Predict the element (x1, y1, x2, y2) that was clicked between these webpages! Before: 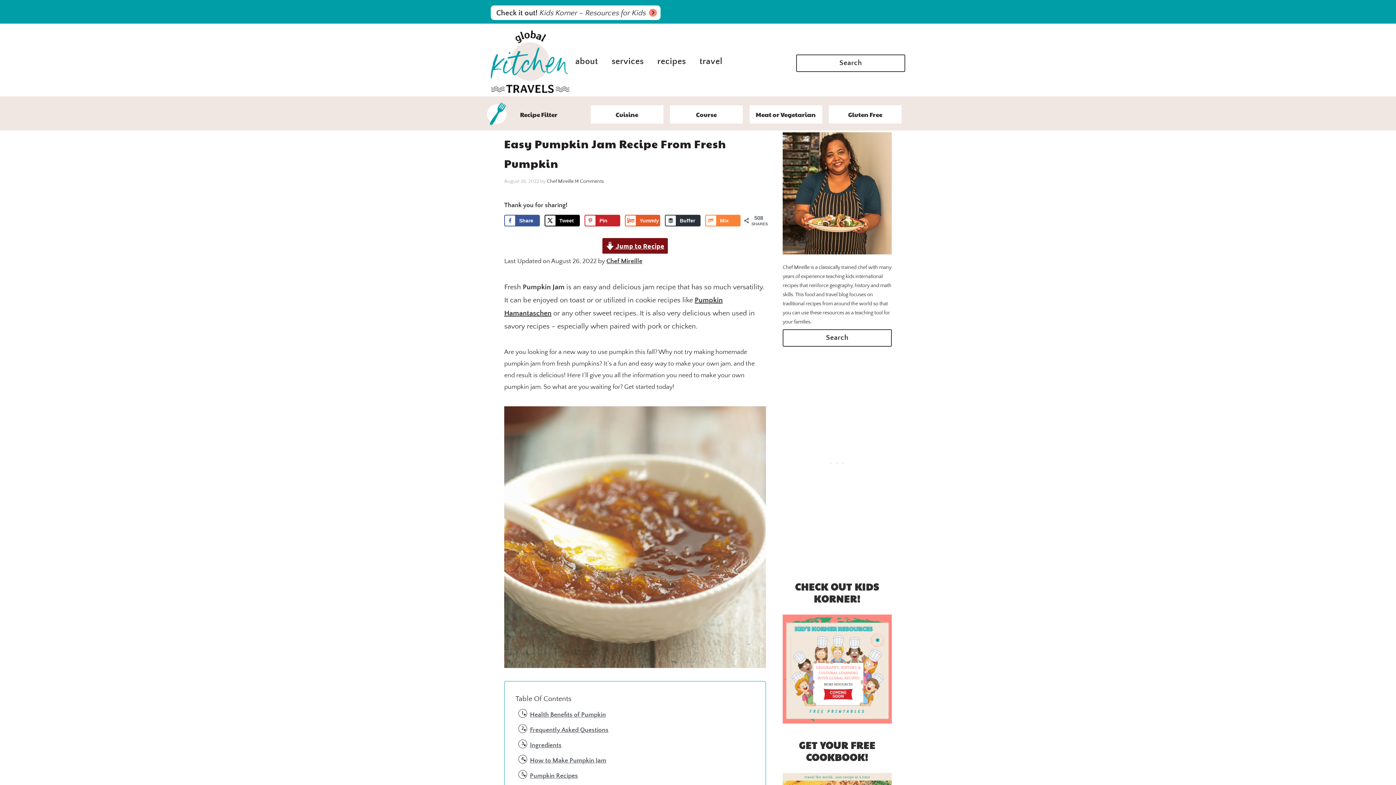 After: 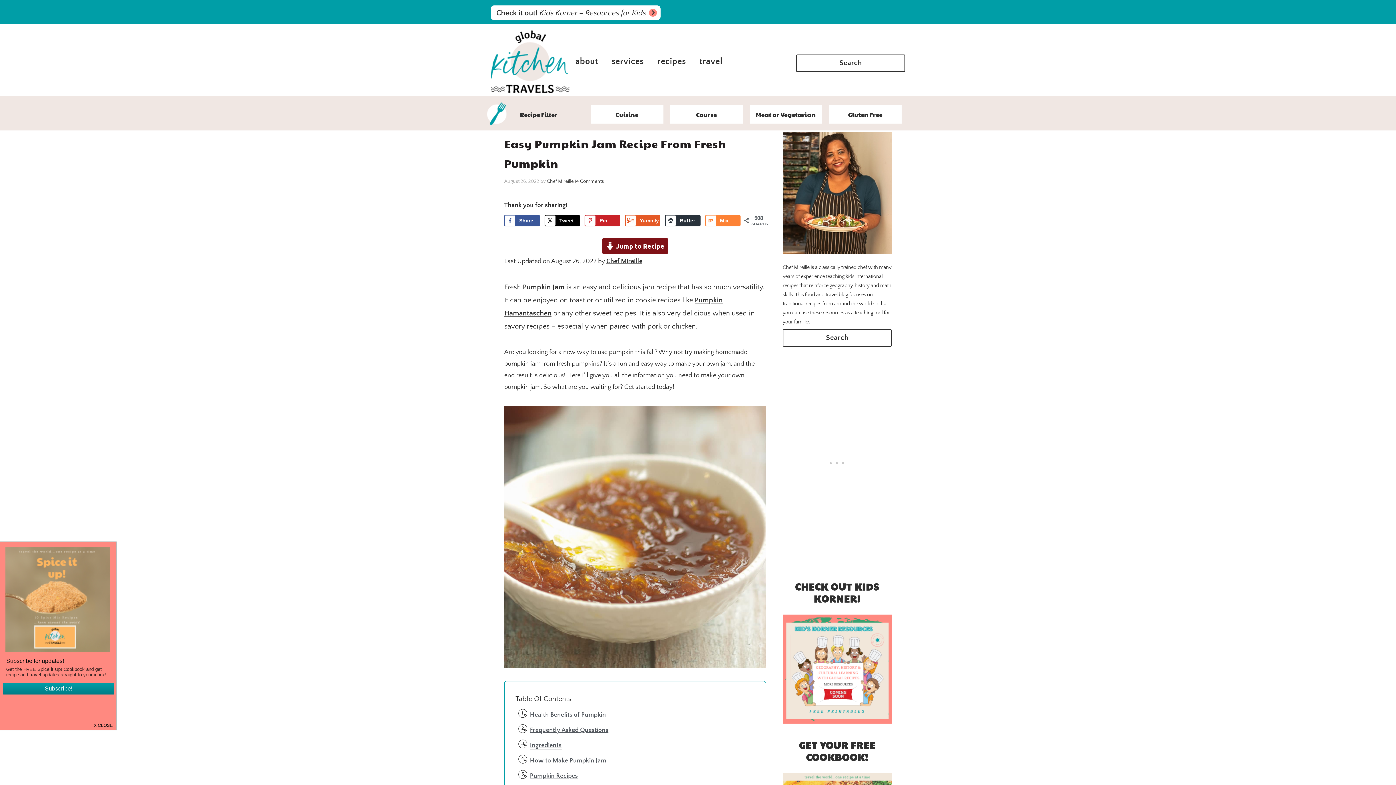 Action: bbox: (530, 742, 561, 749) label: Ingredients